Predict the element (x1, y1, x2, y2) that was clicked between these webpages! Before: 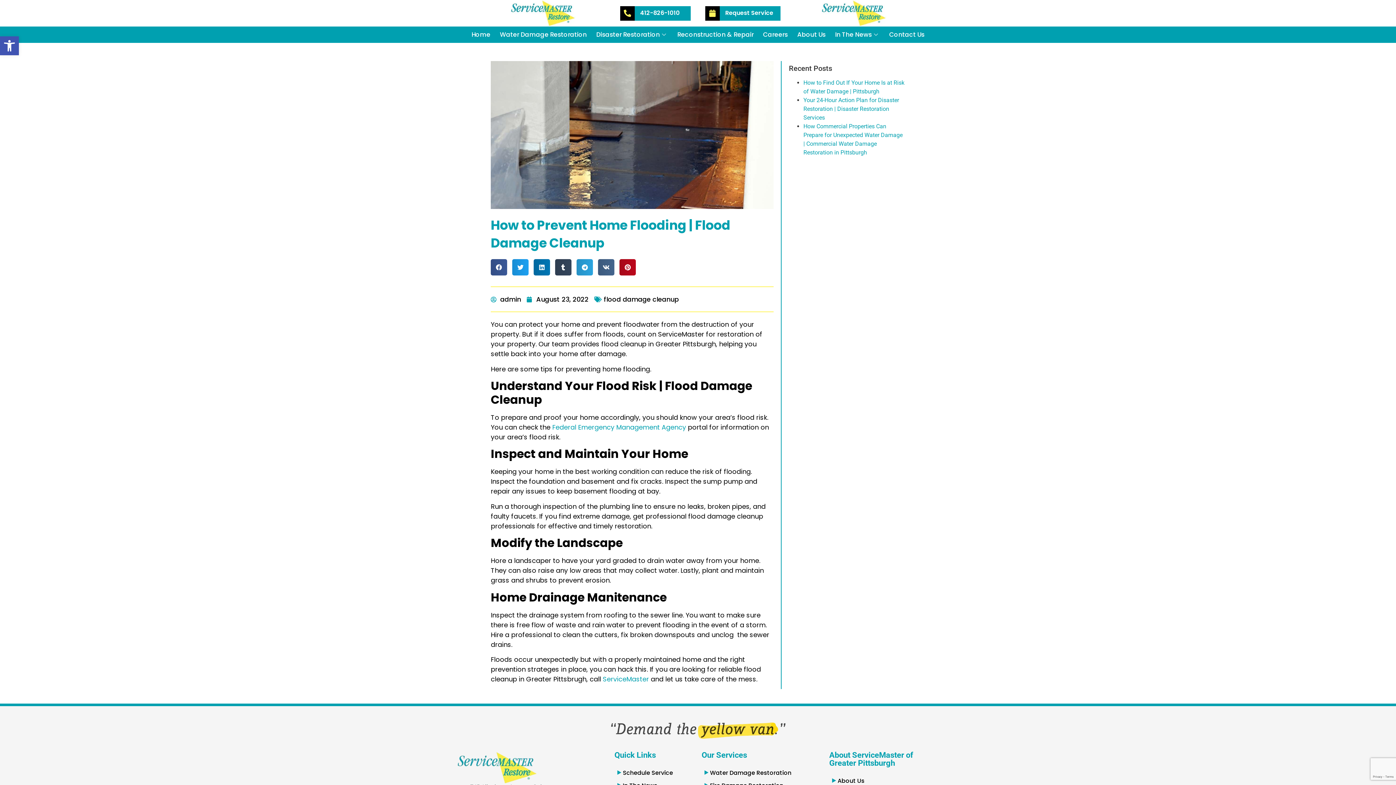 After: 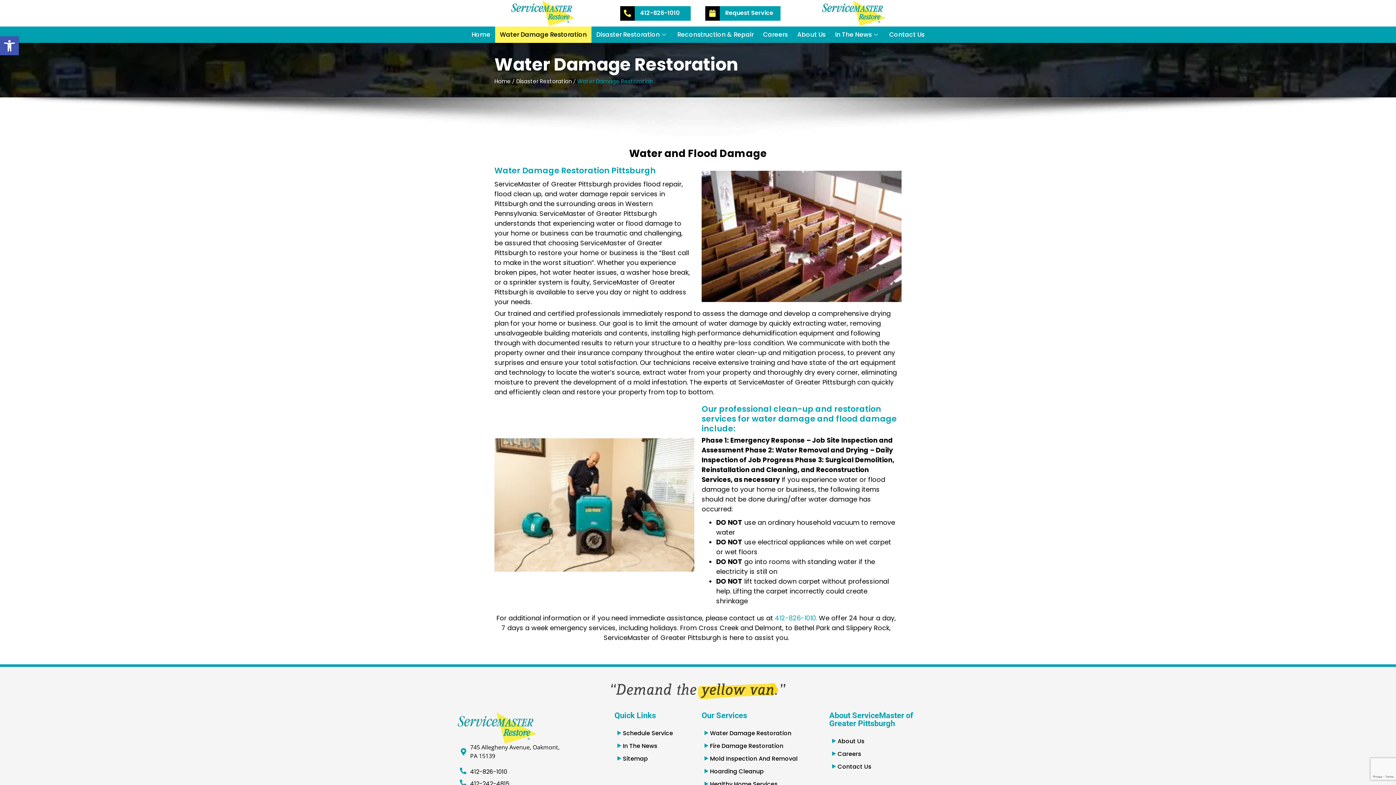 Action: label: Water Damage Restoration bbox: (495, 26, 591, 42)